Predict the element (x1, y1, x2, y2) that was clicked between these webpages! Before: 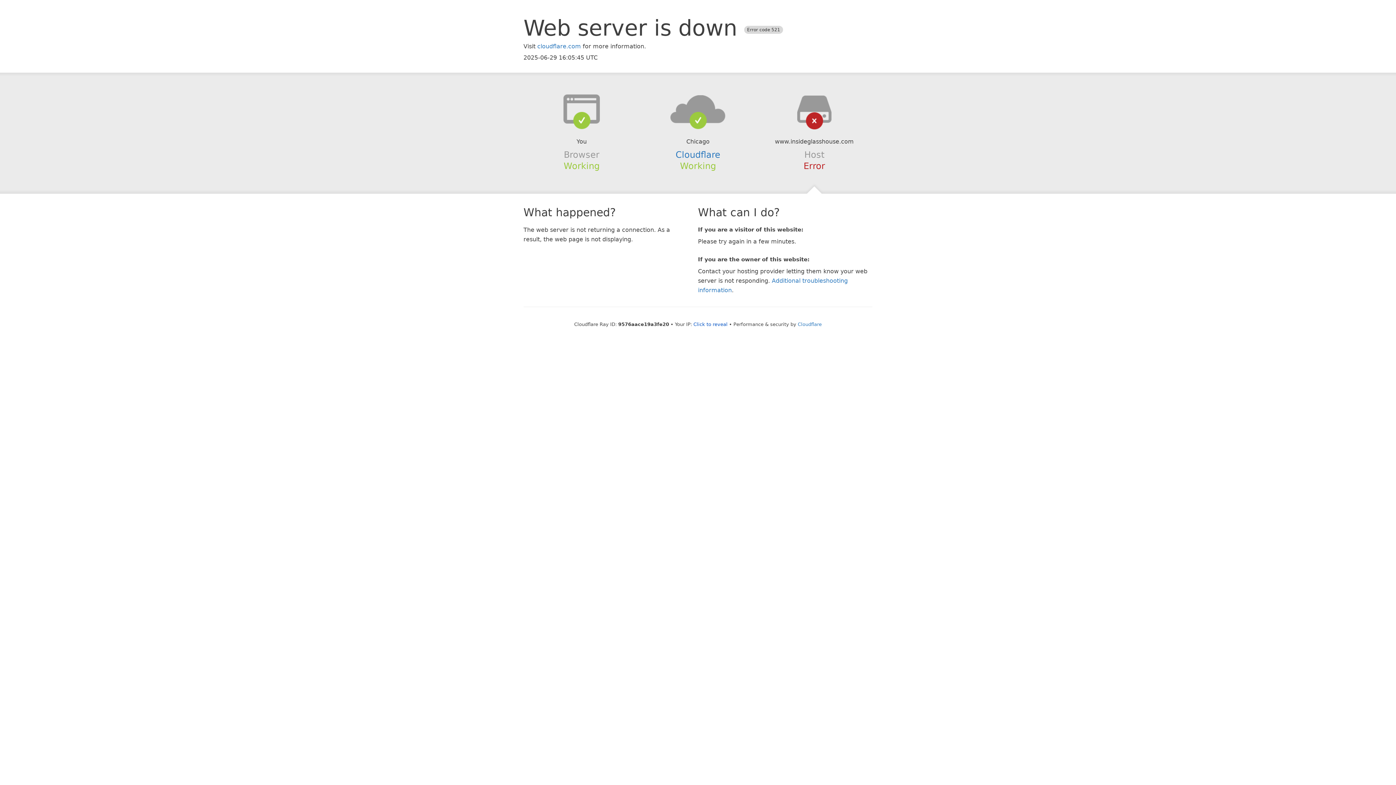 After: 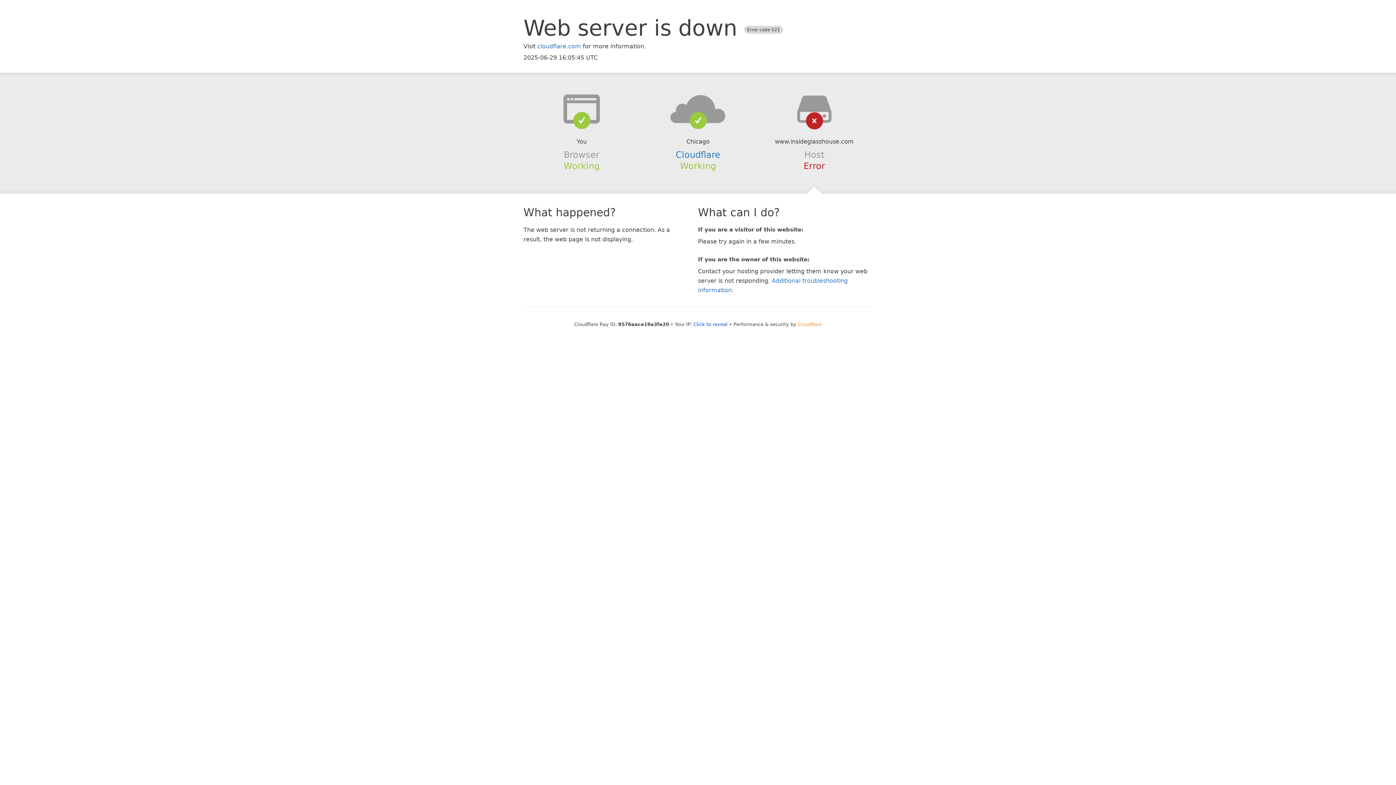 Action: label: Cloudflare bbox: (798, 321, 822, 327)